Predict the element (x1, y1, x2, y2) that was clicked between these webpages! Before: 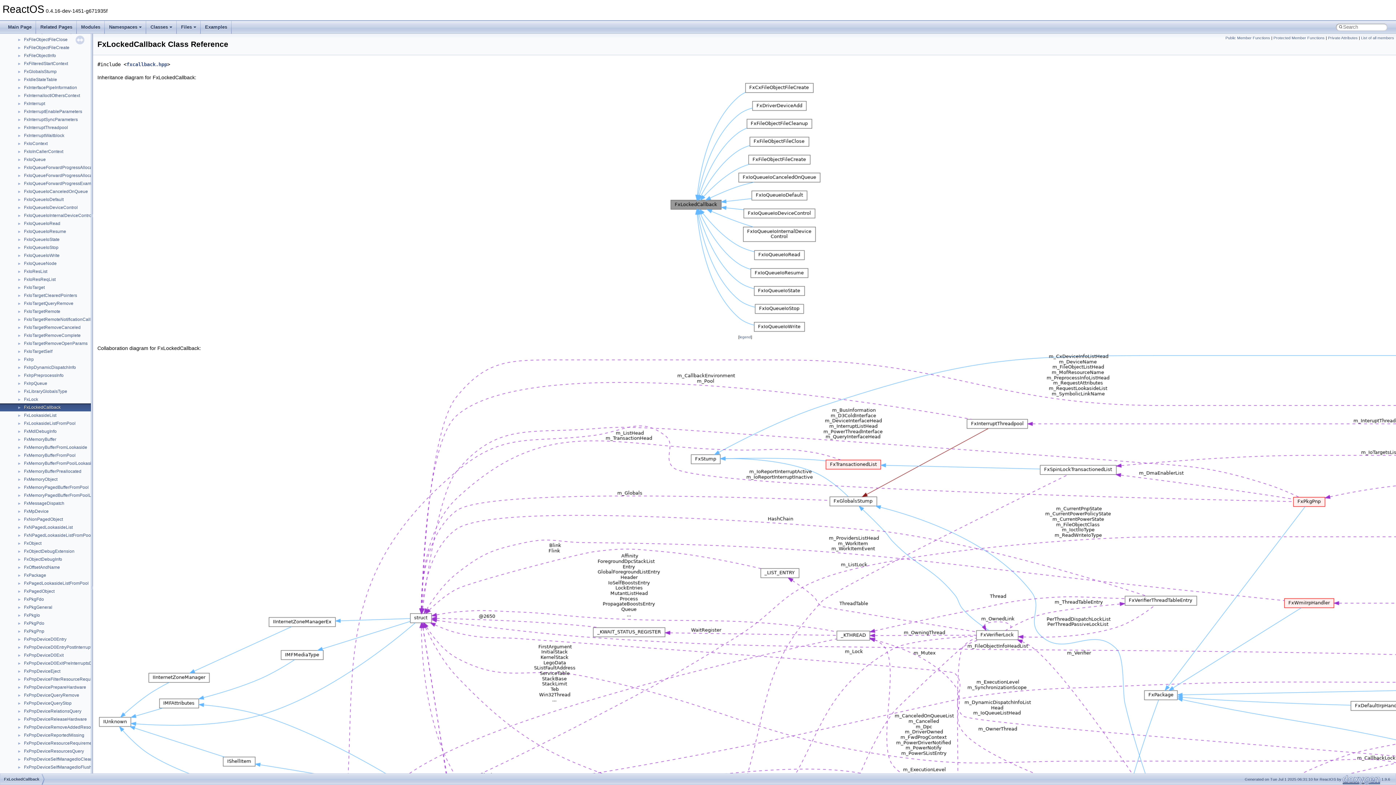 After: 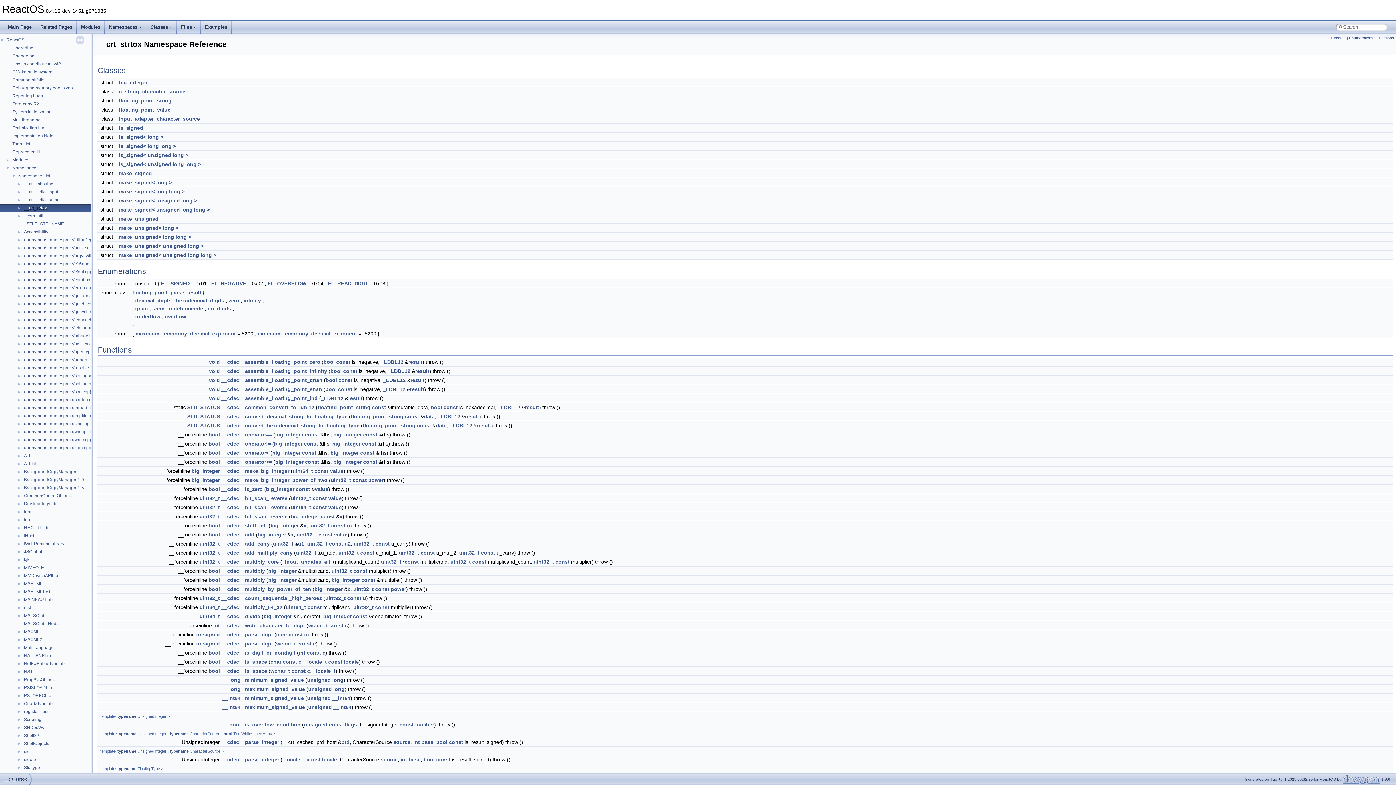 Action: bbox: (23, 204, 47, 211) label: __crt_strtox